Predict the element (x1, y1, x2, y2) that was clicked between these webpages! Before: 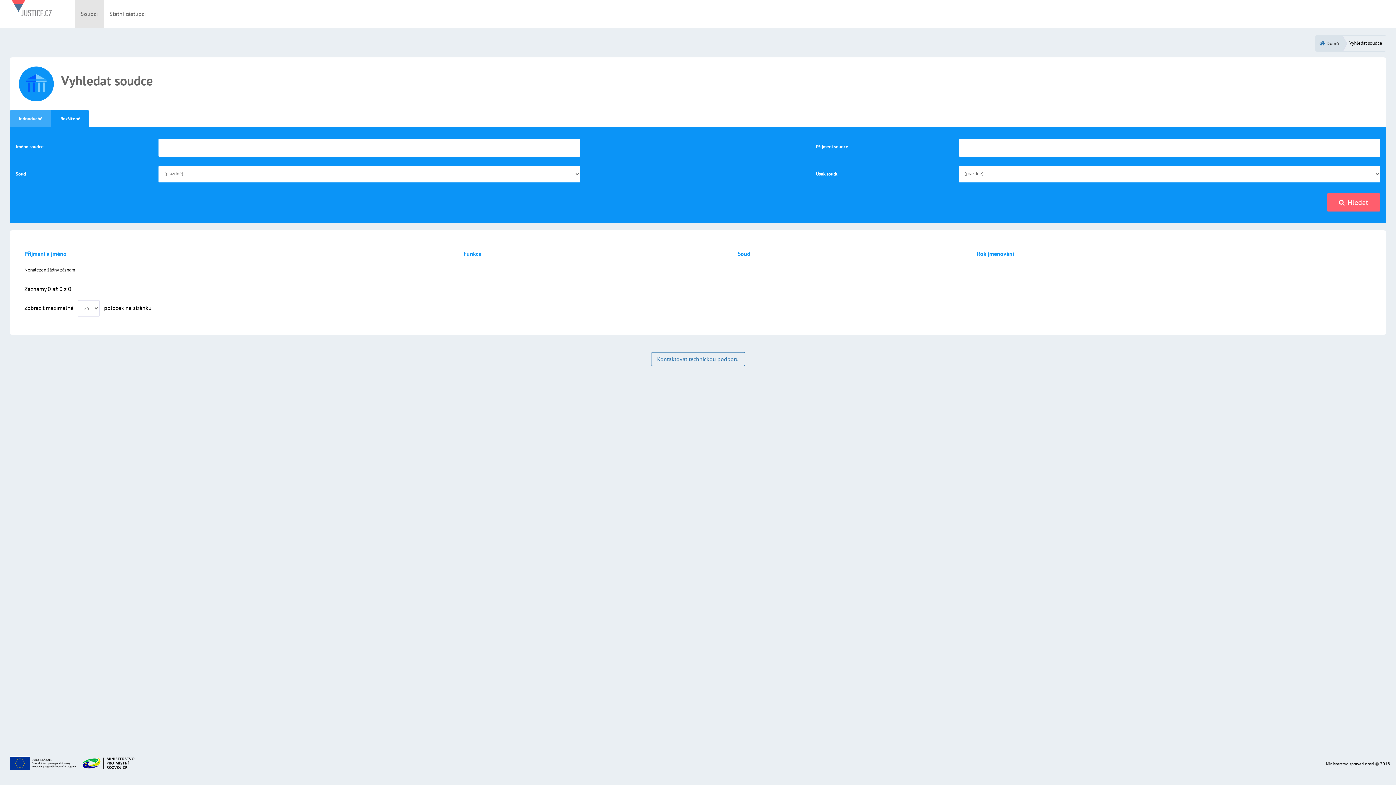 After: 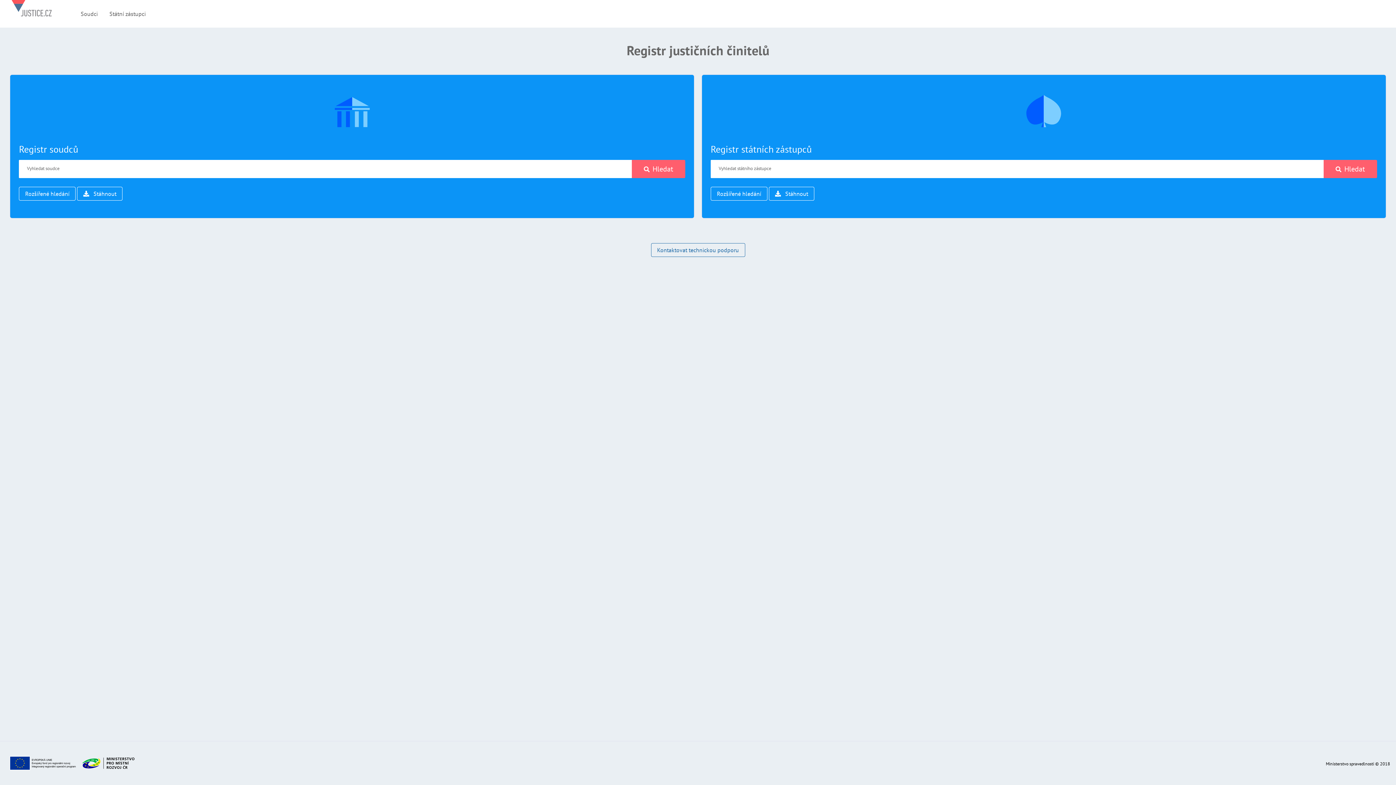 Action: bbox: (1319, 38, 1339, 47) label: Domů